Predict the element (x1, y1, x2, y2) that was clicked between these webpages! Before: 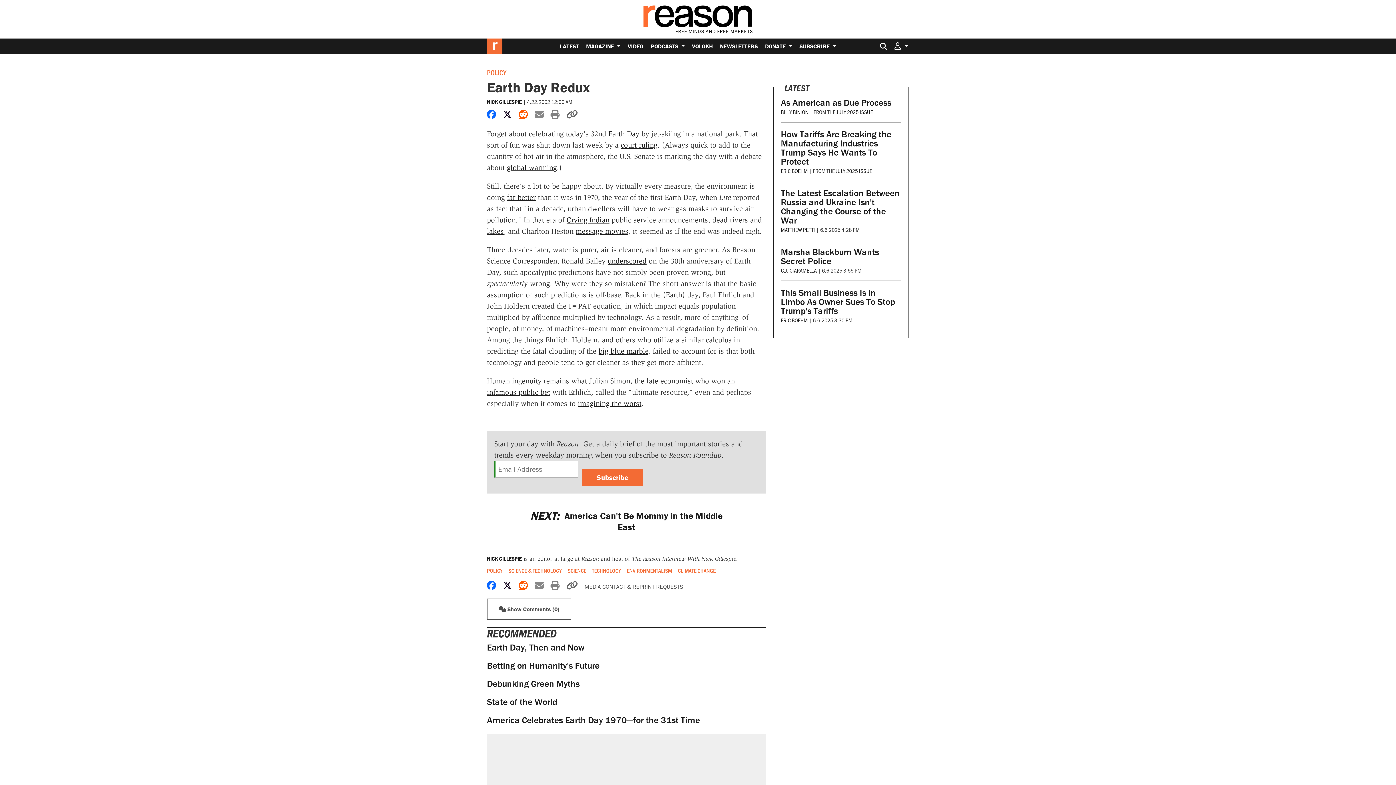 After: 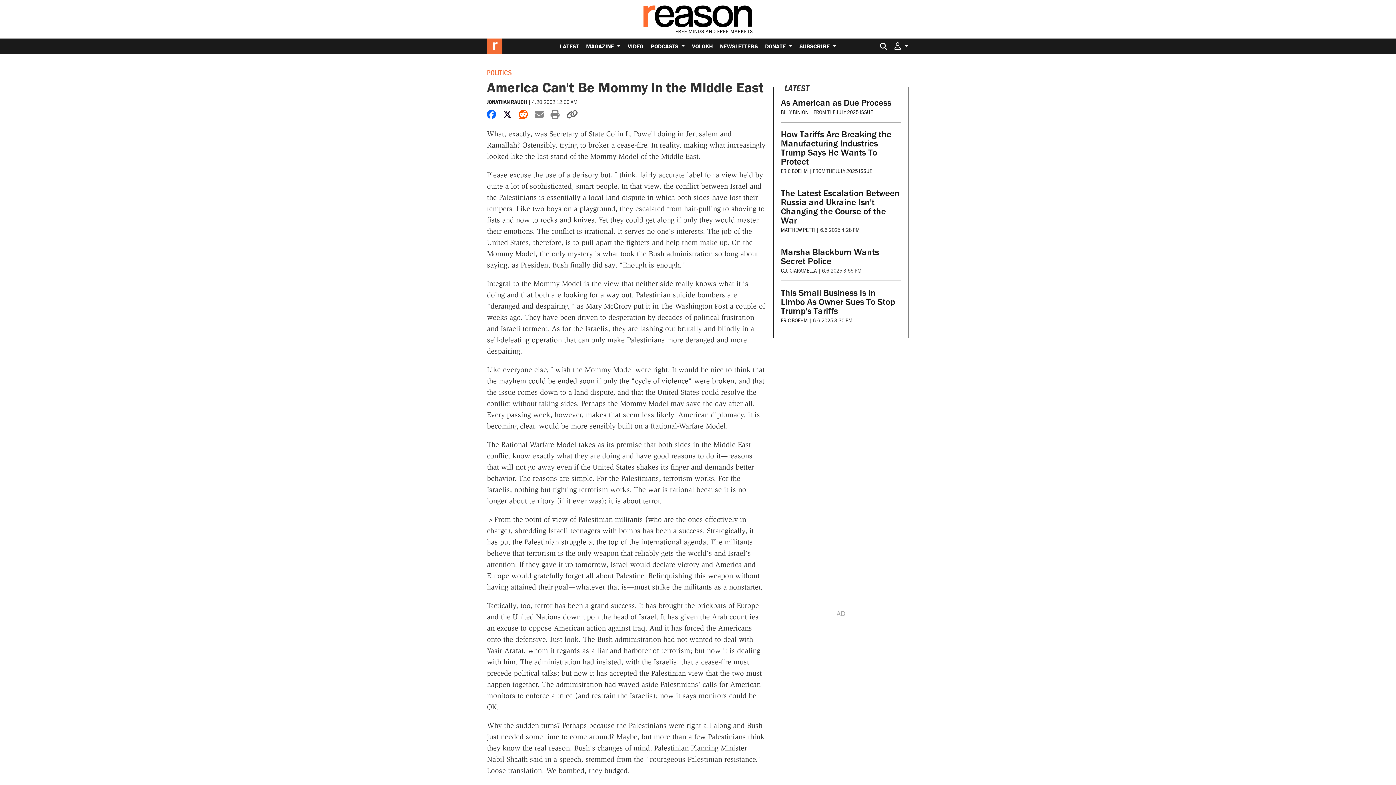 Action: label: NEXT: America Can't Be Mommy in the Middle East bbox: (530, 510, 722, 533)